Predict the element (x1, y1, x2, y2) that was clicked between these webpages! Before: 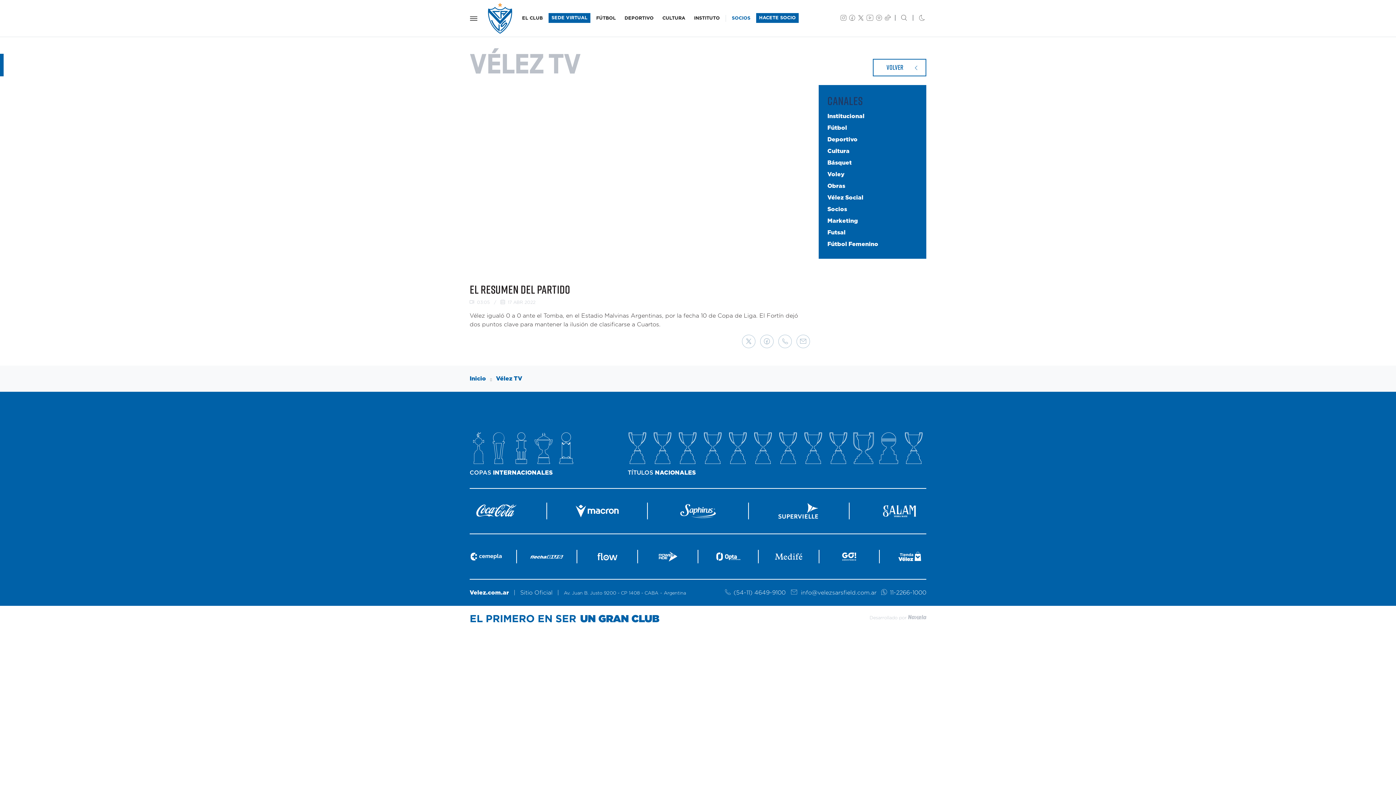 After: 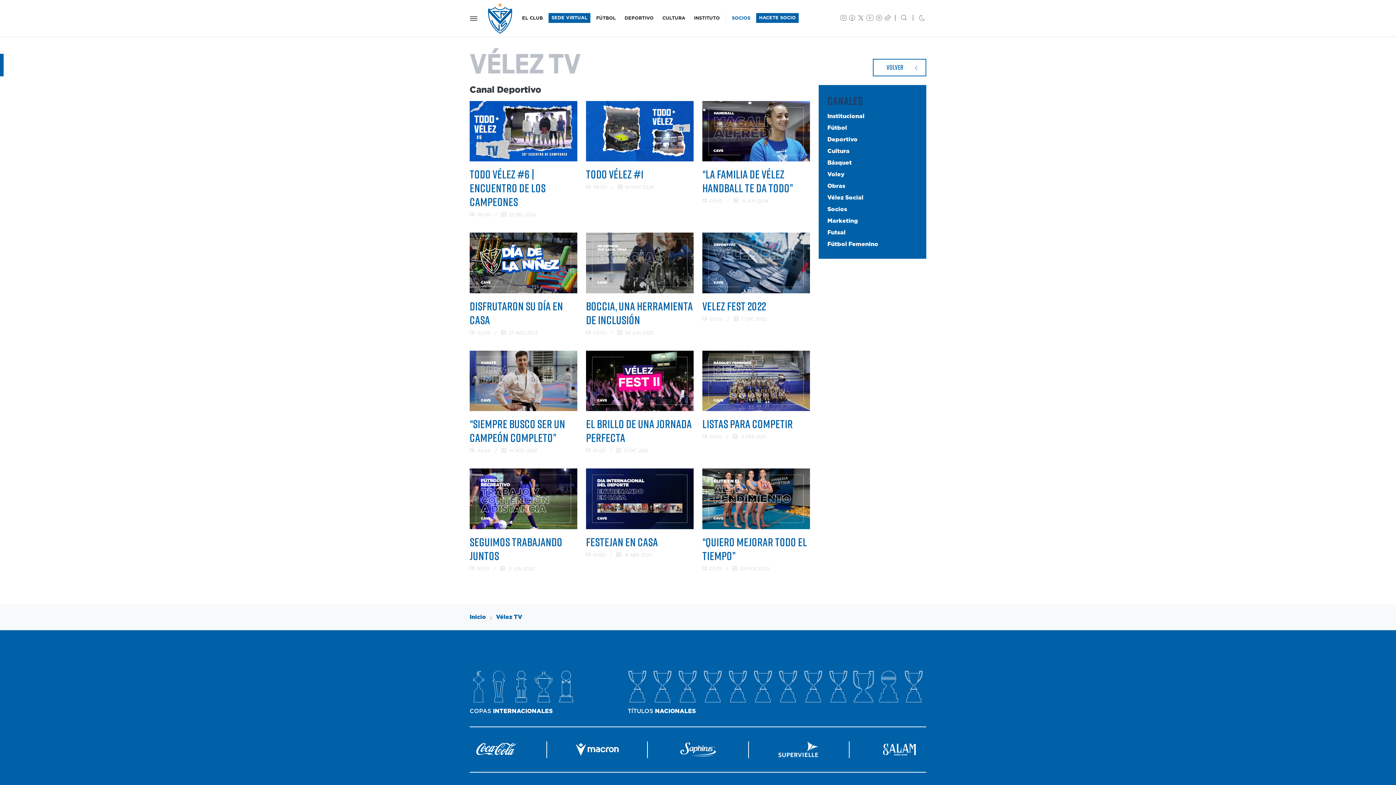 Action: bbox: (827, 133, 917, 145) label: Deportivo